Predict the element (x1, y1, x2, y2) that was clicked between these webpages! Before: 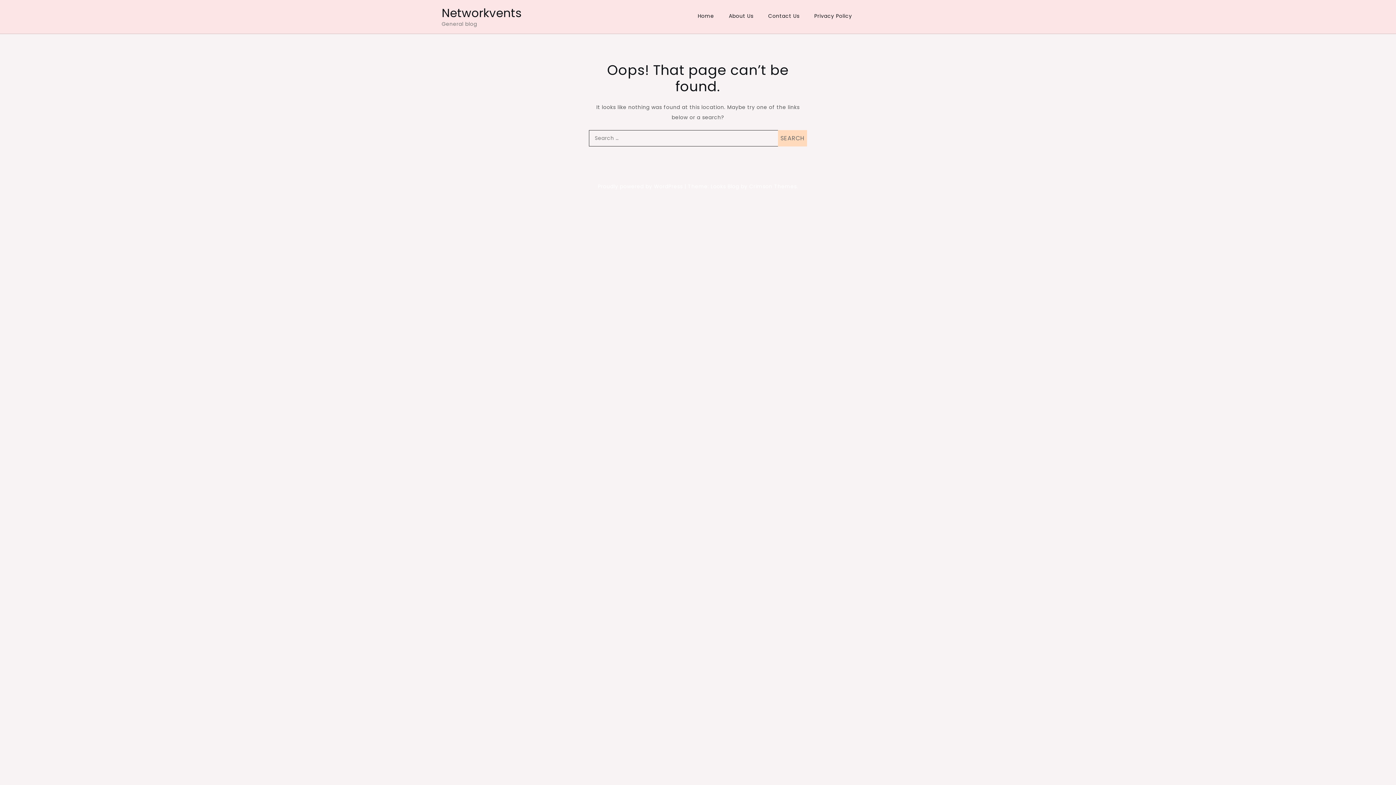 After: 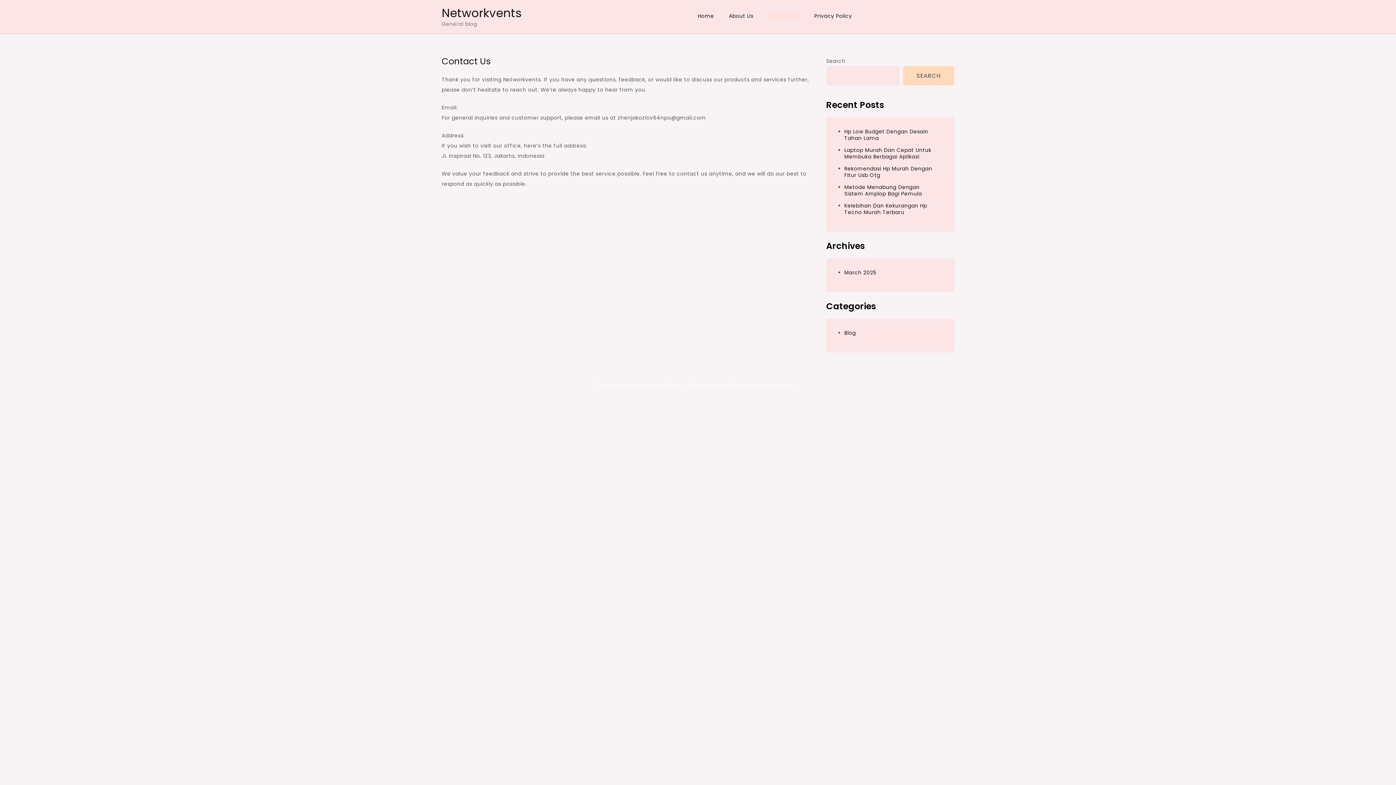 Action: bbox: (761, 5, 806, 26) label: Contact Us